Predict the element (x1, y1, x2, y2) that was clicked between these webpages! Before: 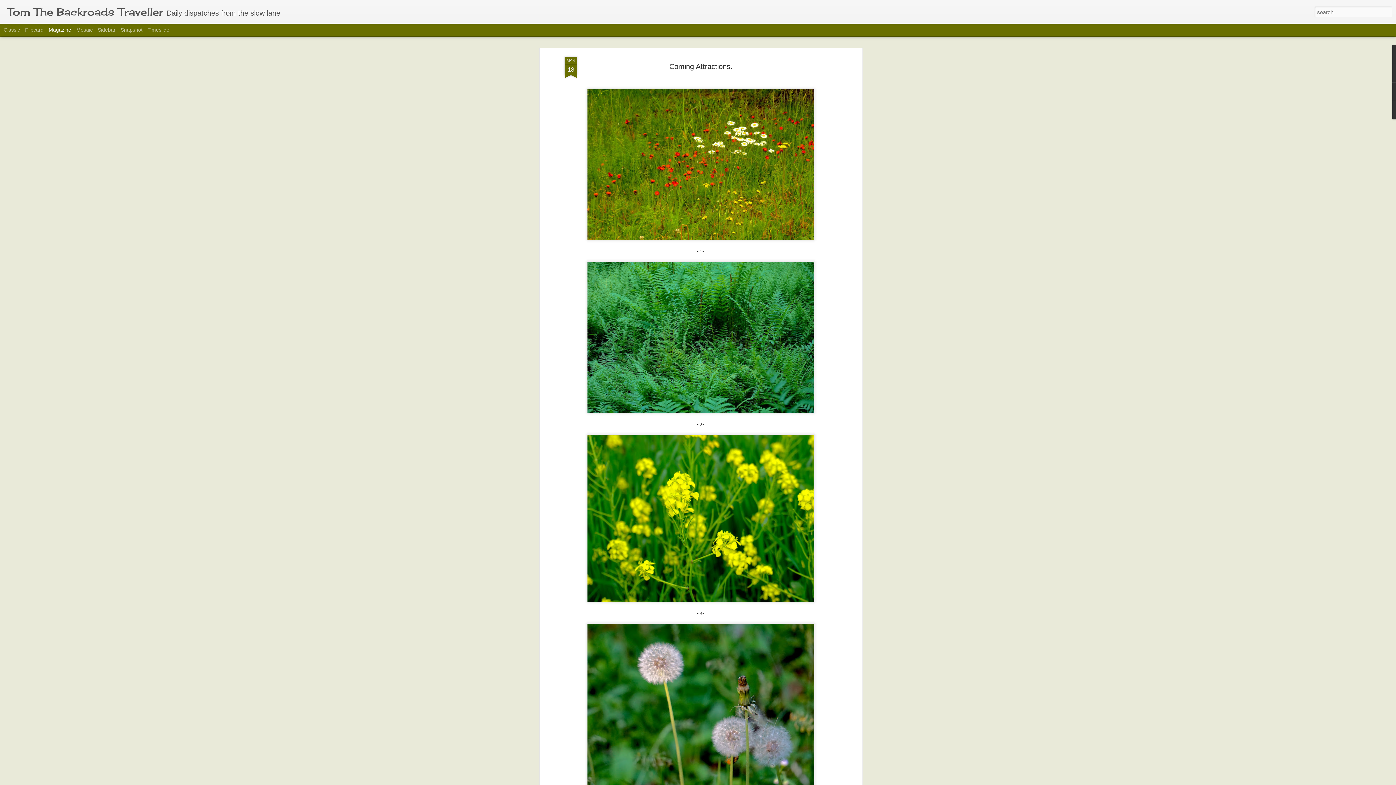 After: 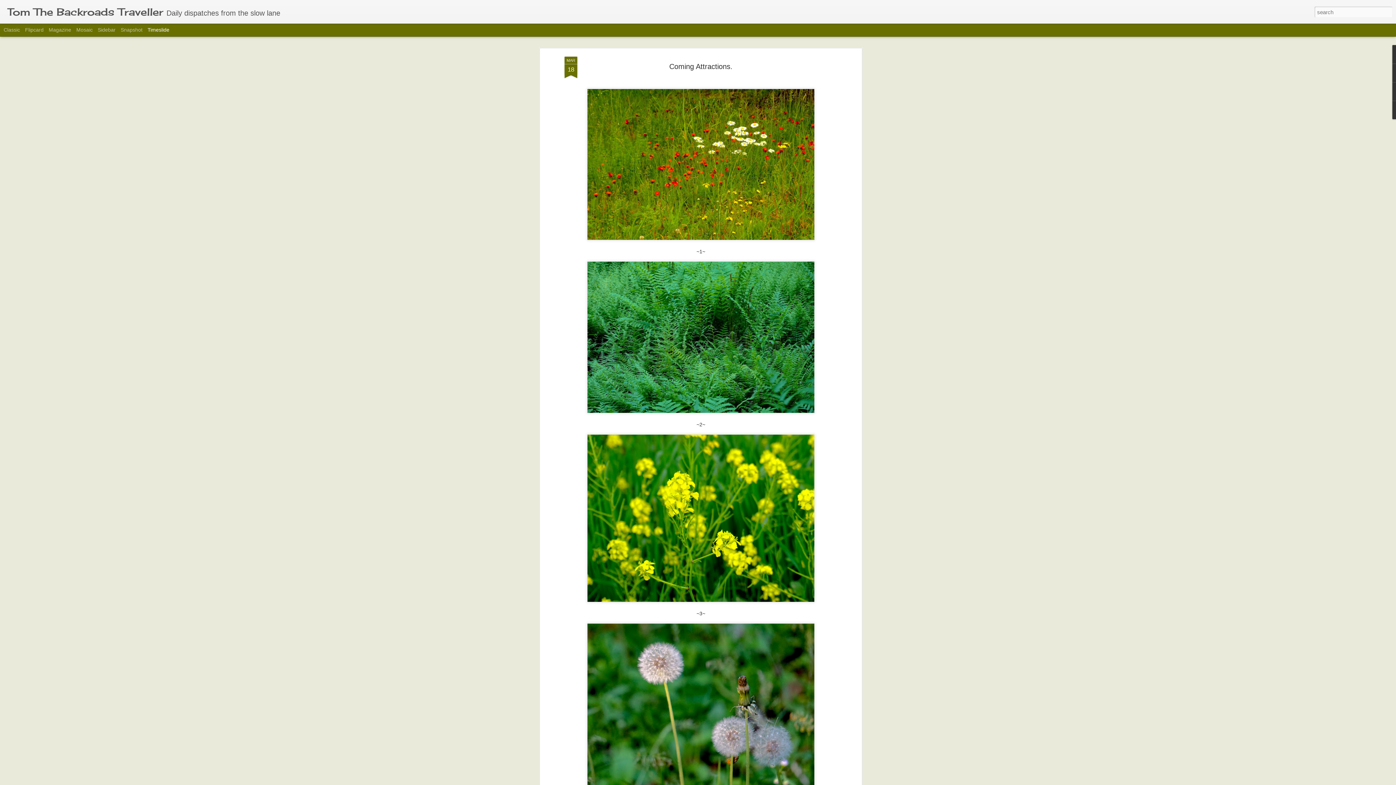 Action: label: Timeslide bbox: (147, 26, 169, 32)